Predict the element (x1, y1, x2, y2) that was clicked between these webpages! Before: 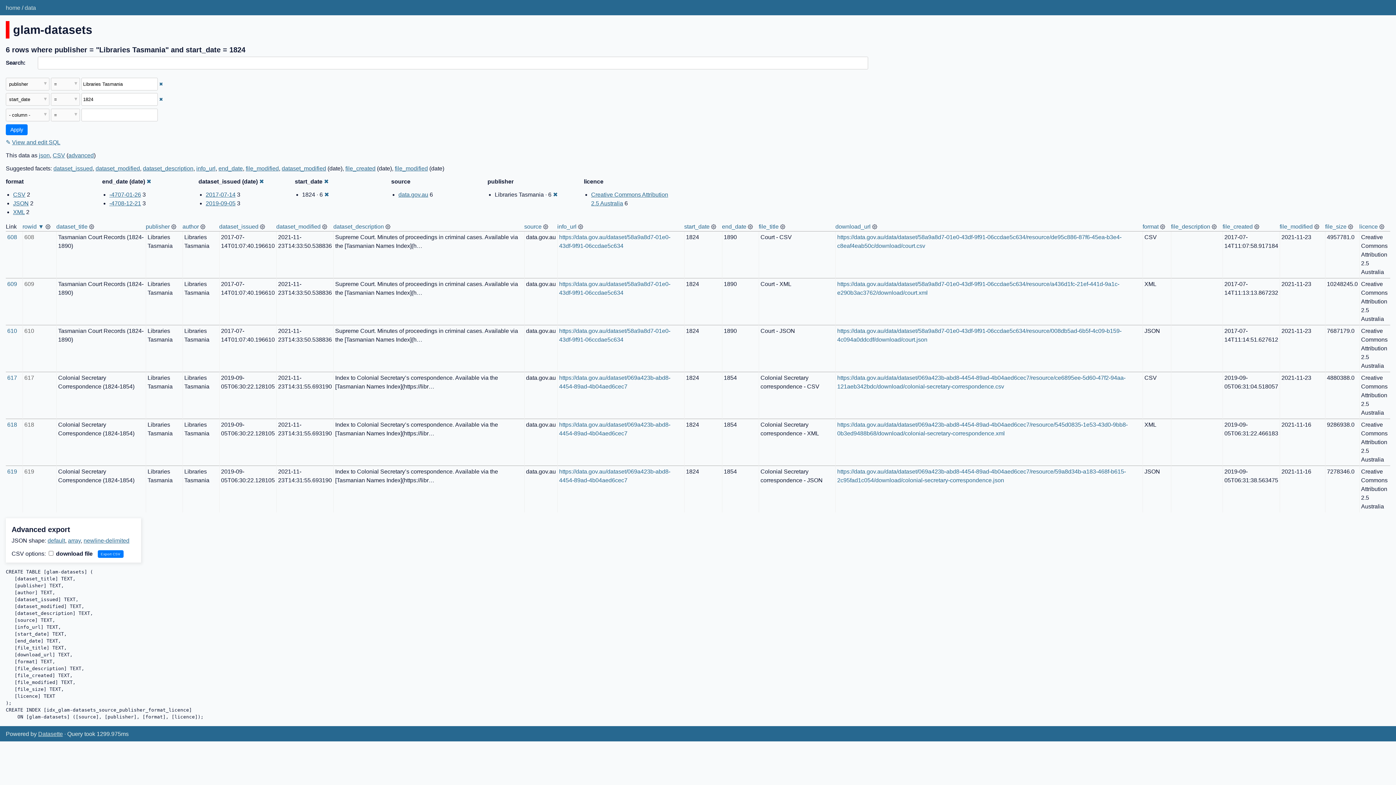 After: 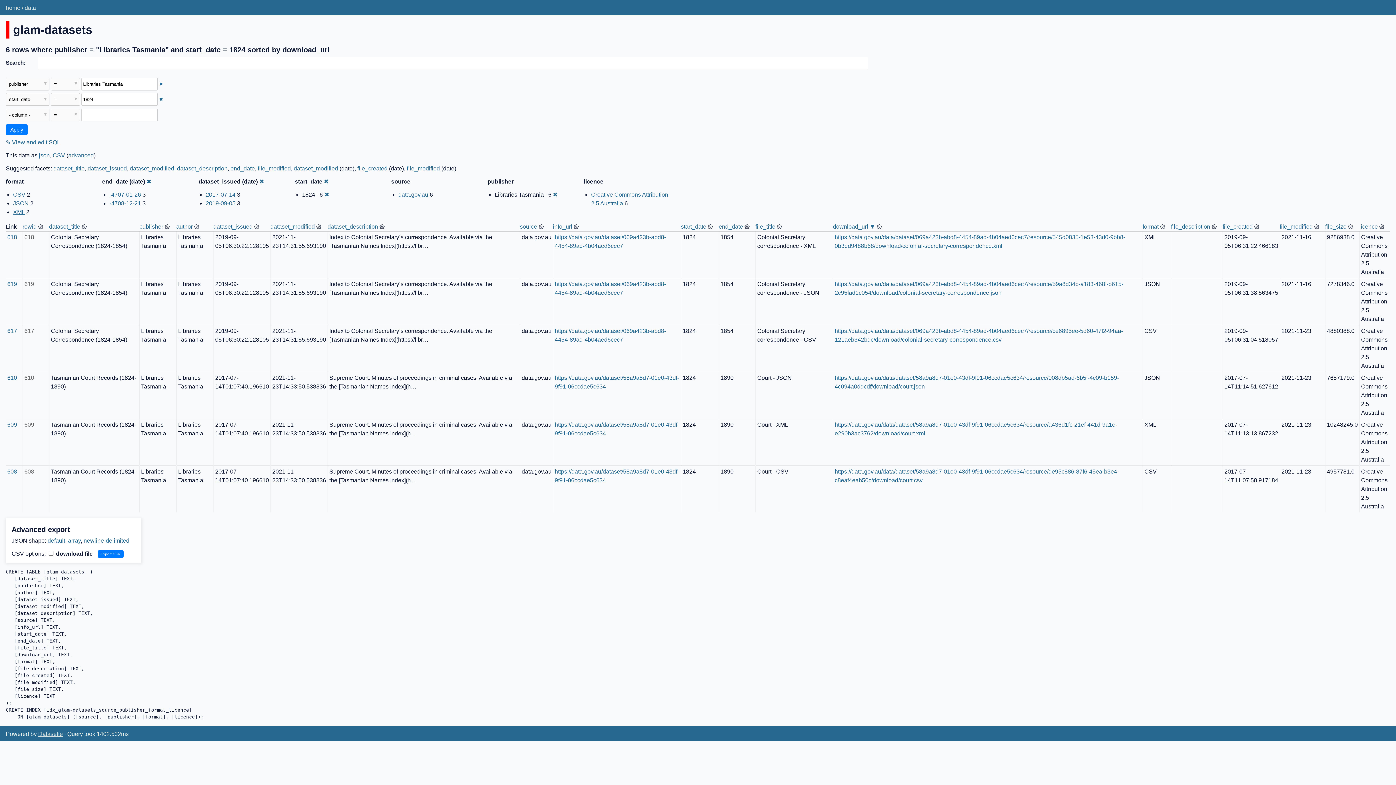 Action: label: download_url bbox: (835, 223, 870, 229)